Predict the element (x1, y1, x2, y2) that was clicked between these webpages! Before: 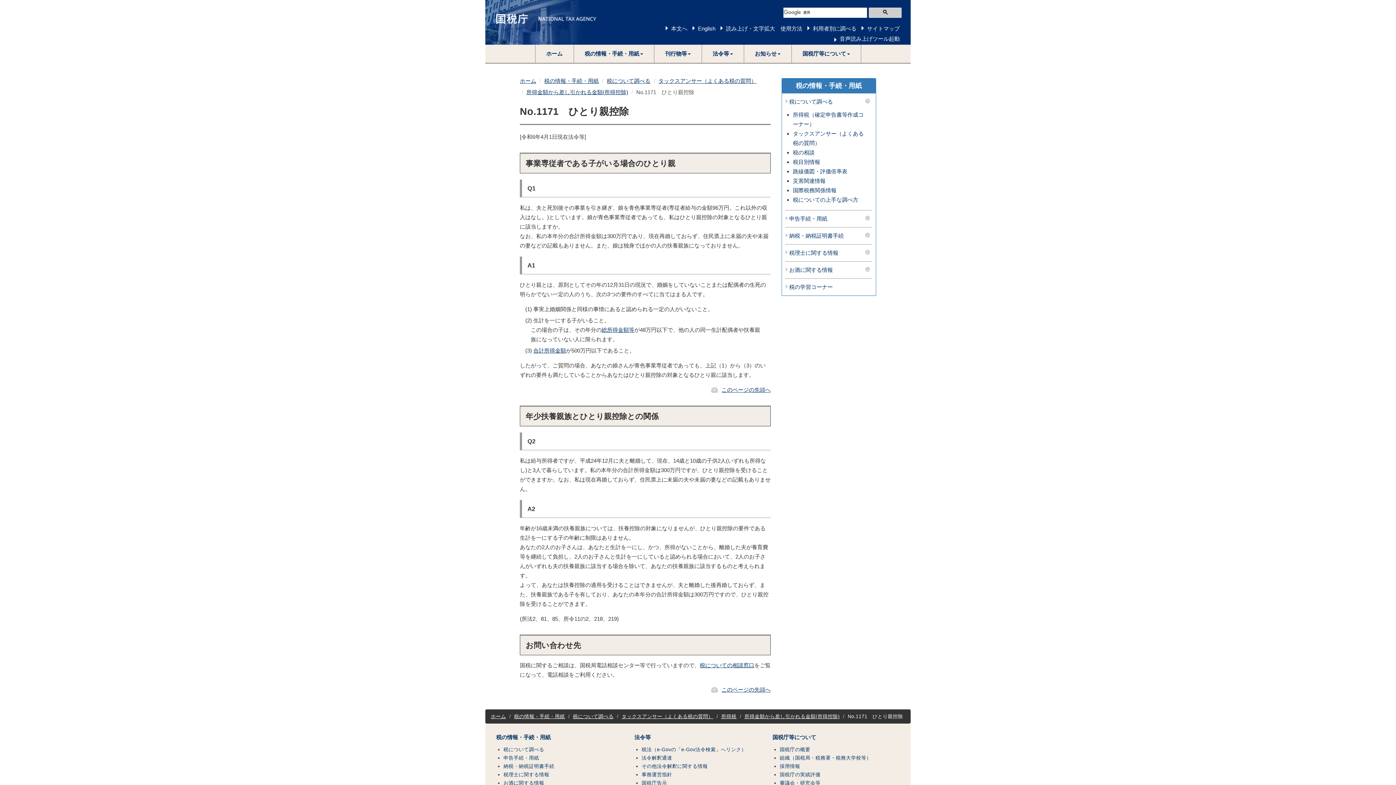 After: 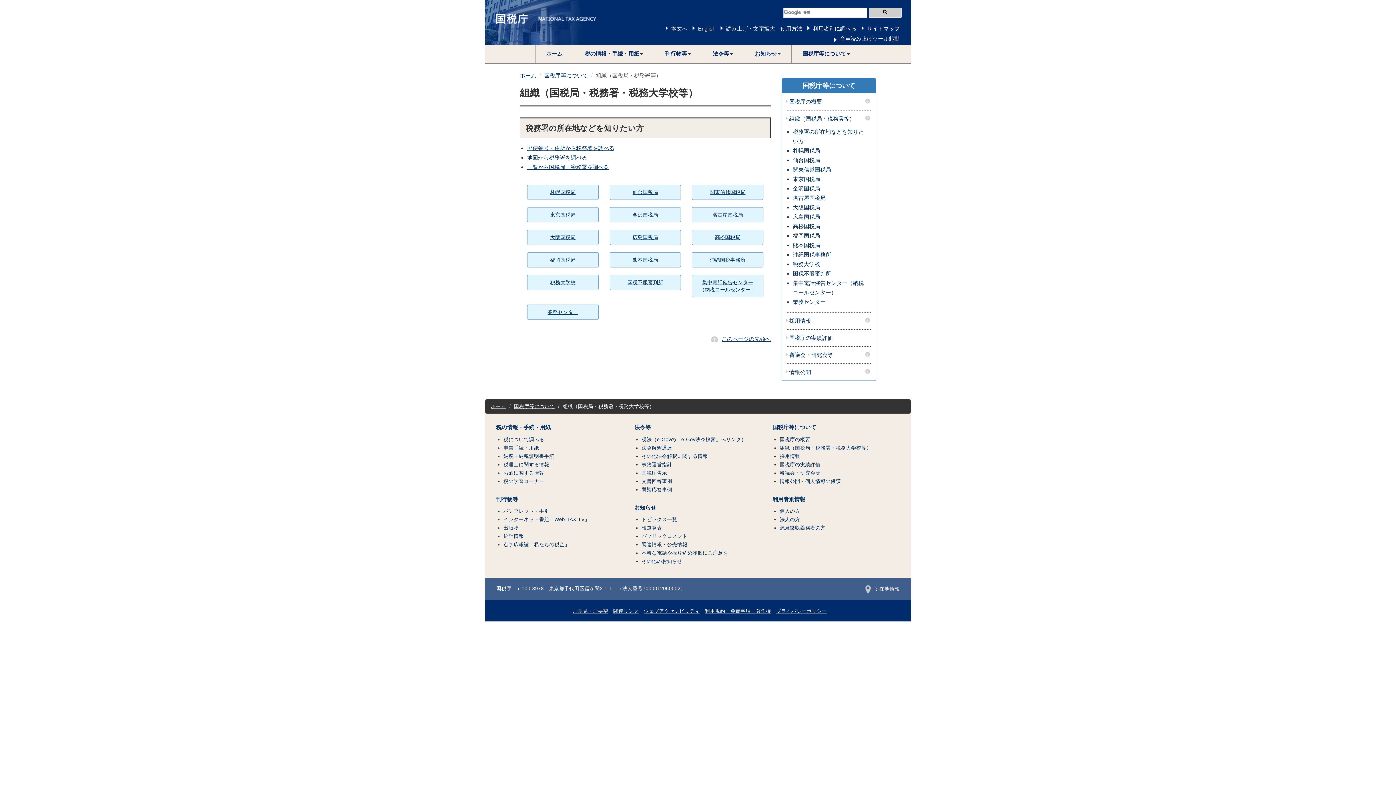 Action: bbox: (780, 755, 871, 760) label: 組織（国税局・税務署・税務大学校等）